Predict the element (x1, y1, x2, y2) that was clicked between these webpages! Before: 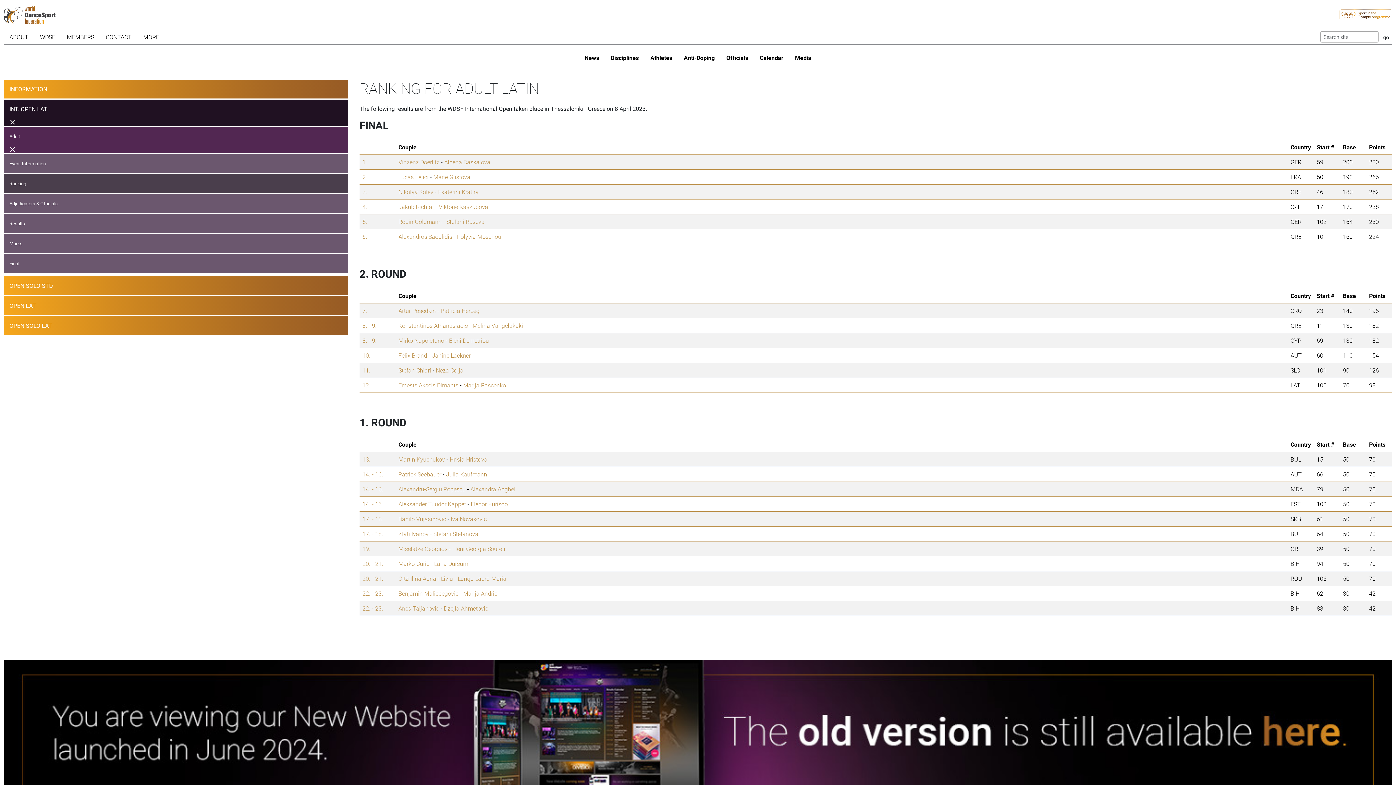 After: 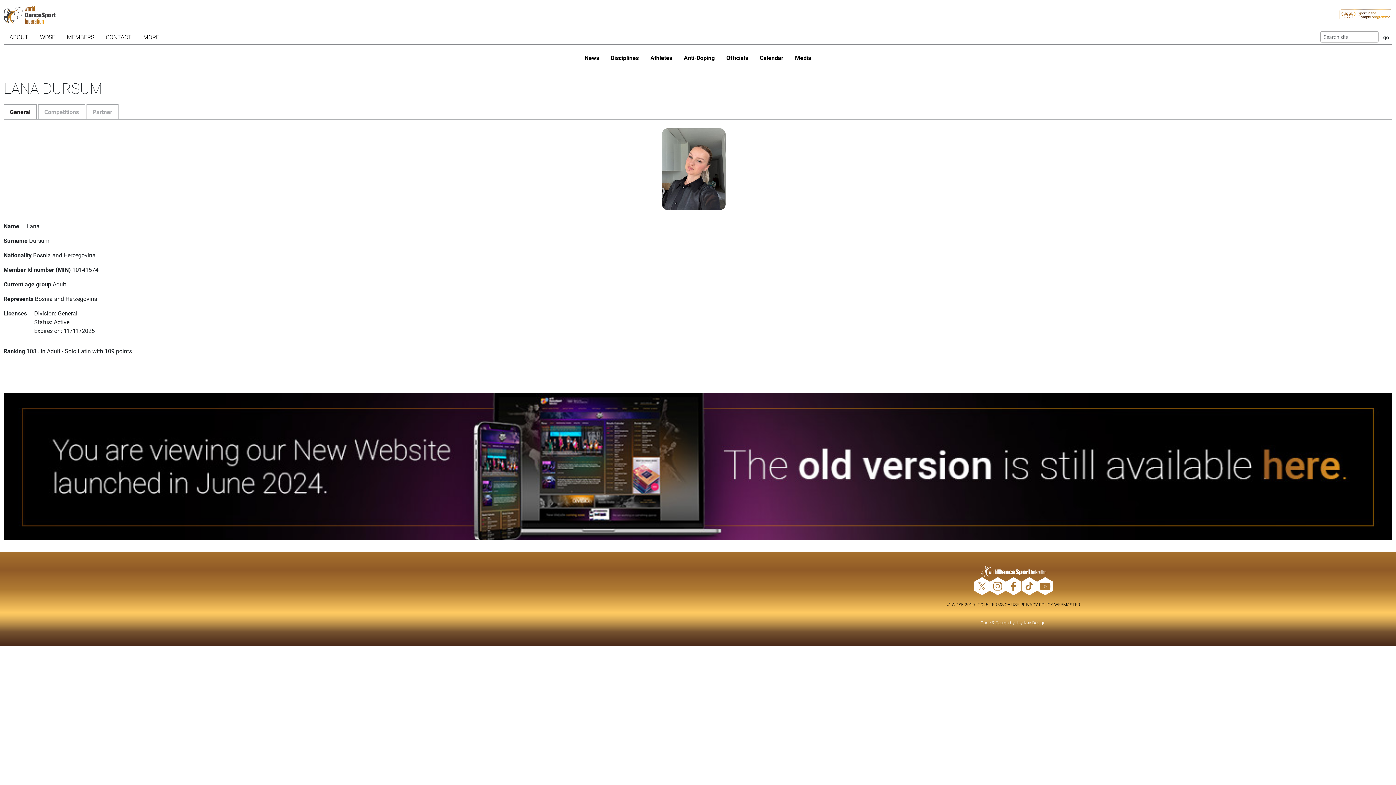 Action: bbox: (434, 560, 468, 567) label: Lana Dursum